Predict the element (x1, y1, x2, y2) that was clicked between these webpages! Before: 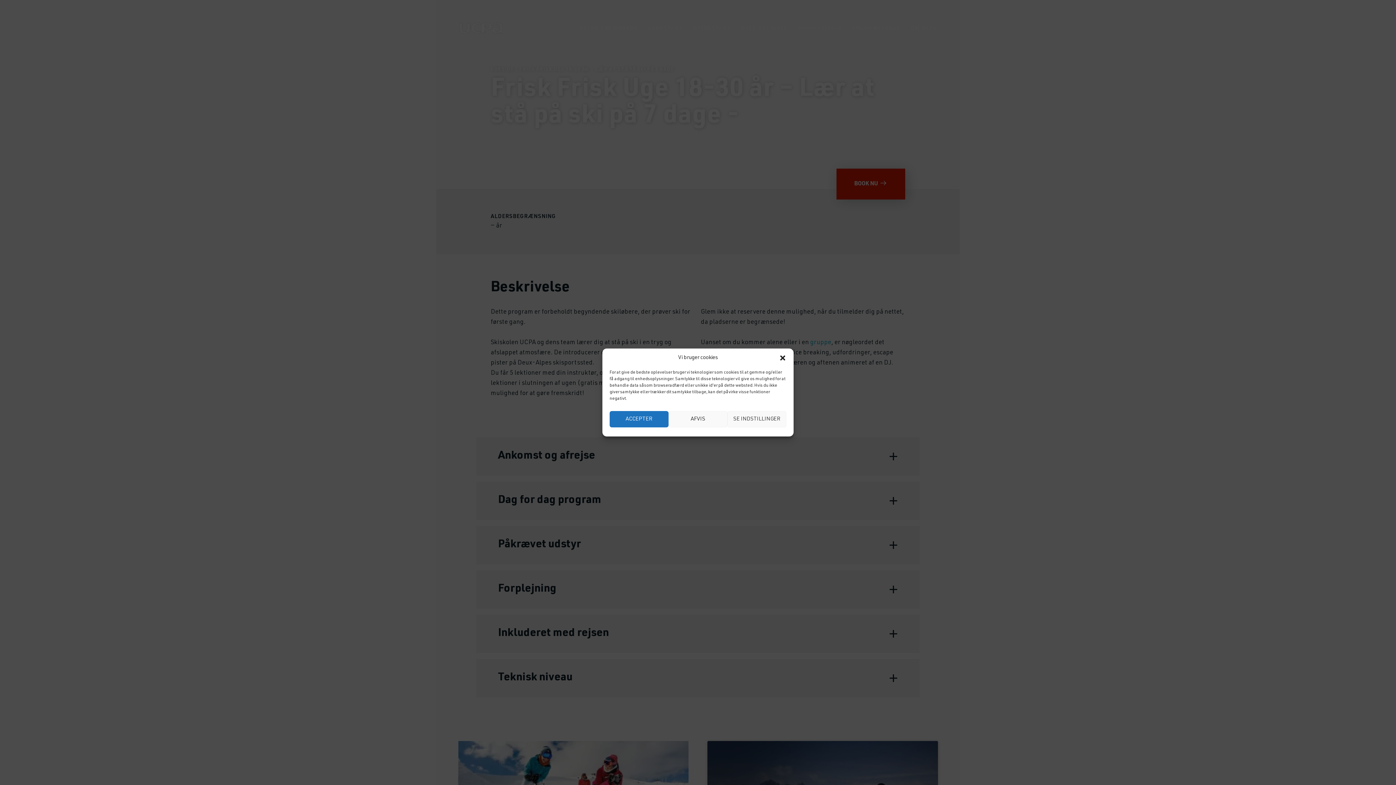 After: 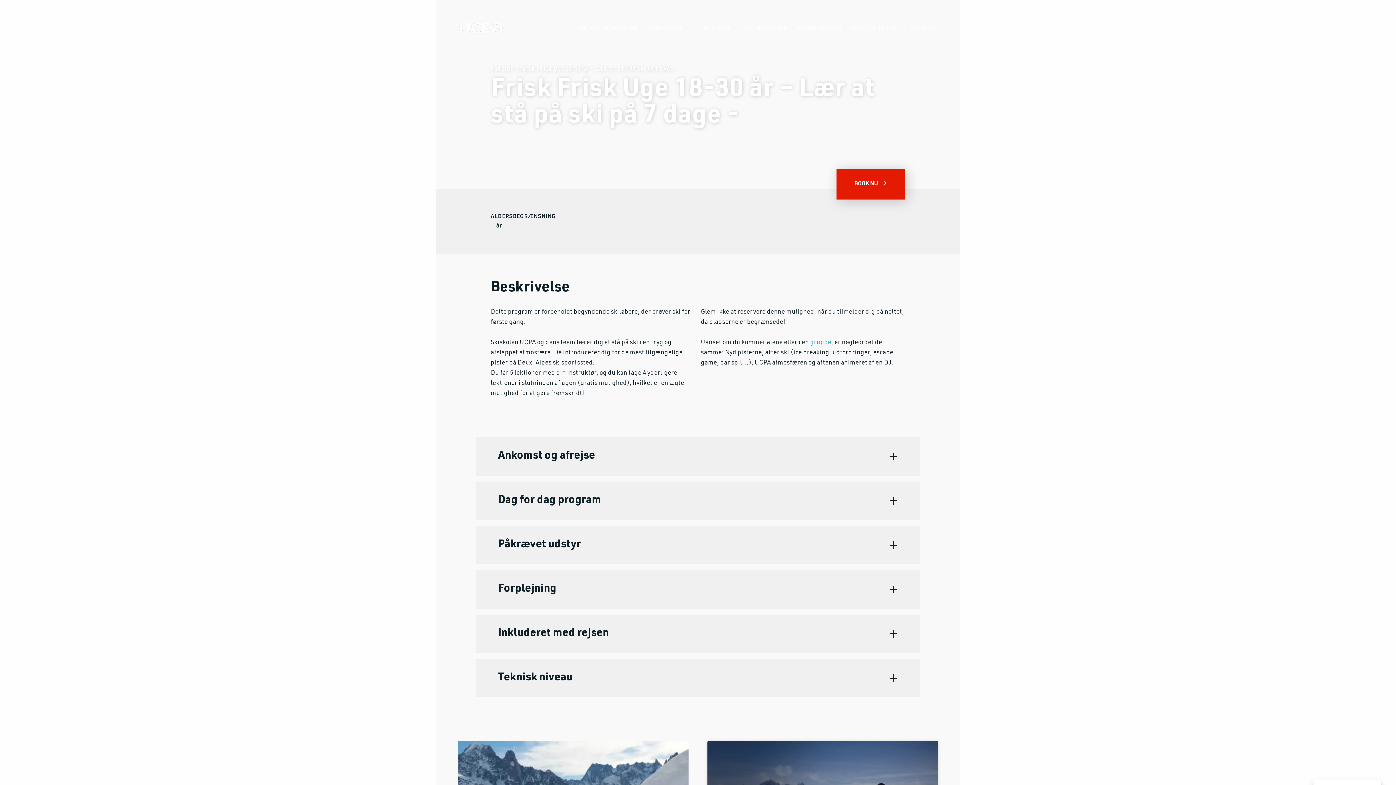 Action: label: Luk dialogboks bbox: (779, 354, 786, 361)